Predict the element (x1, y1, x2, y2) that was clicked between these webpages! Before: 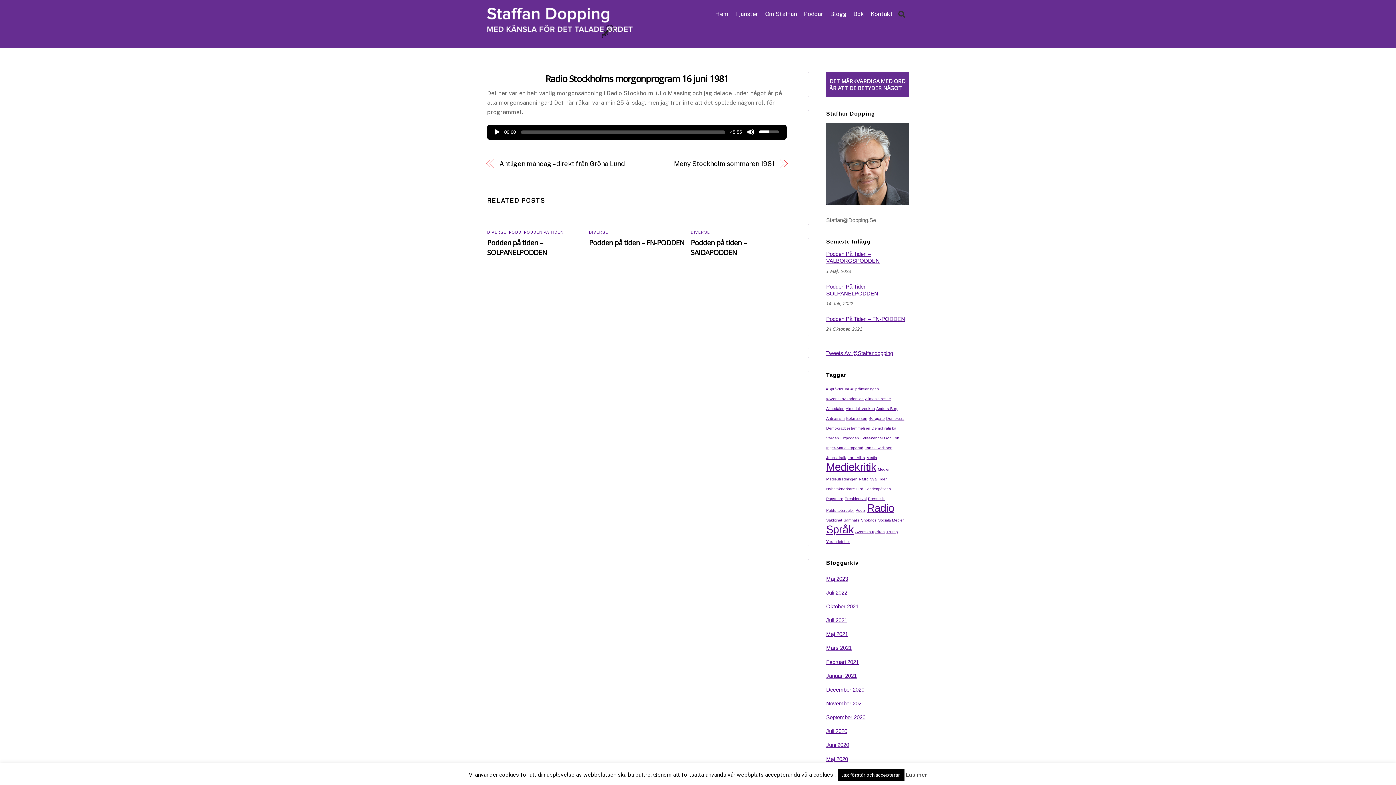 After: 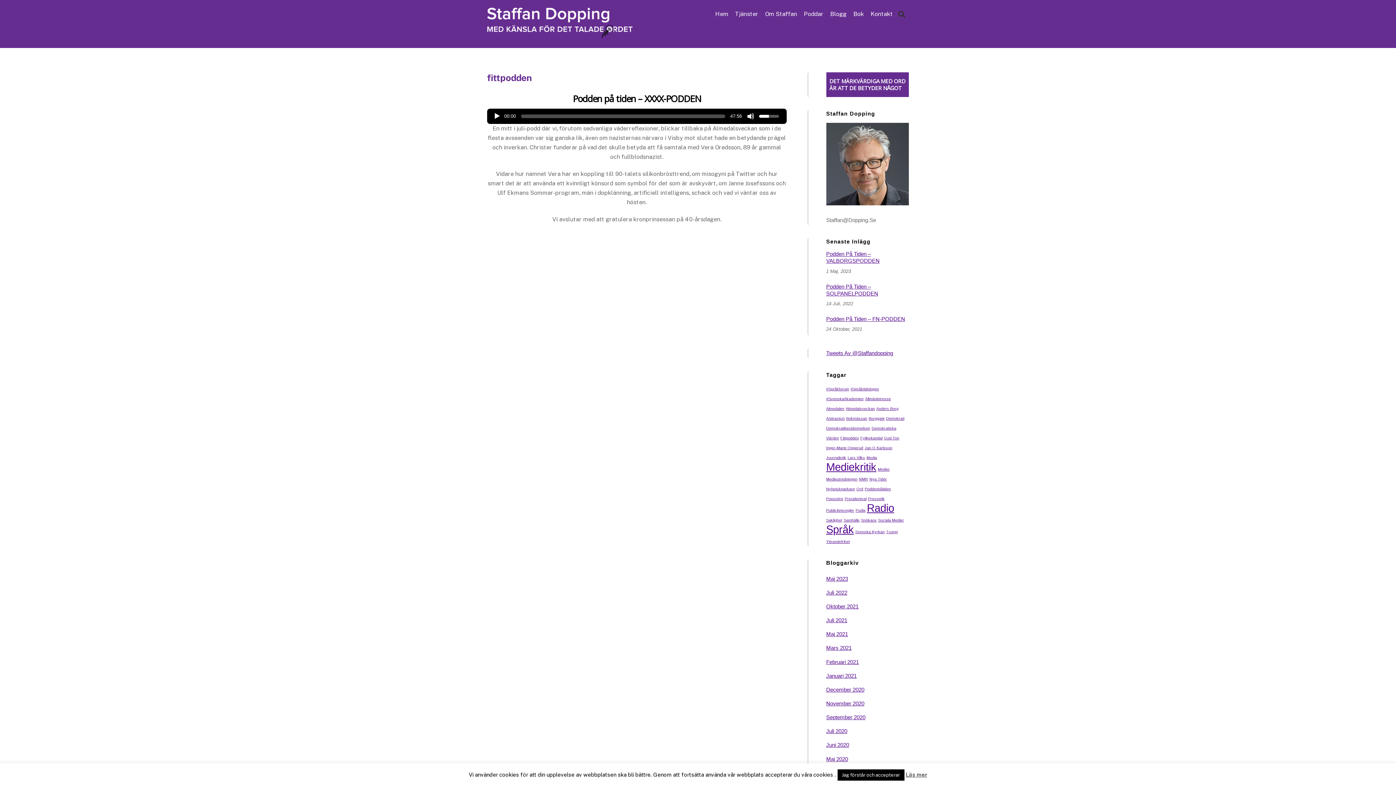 Action: bbox: (840, 435, 859, 440) label: fittpodden (1 objekt)